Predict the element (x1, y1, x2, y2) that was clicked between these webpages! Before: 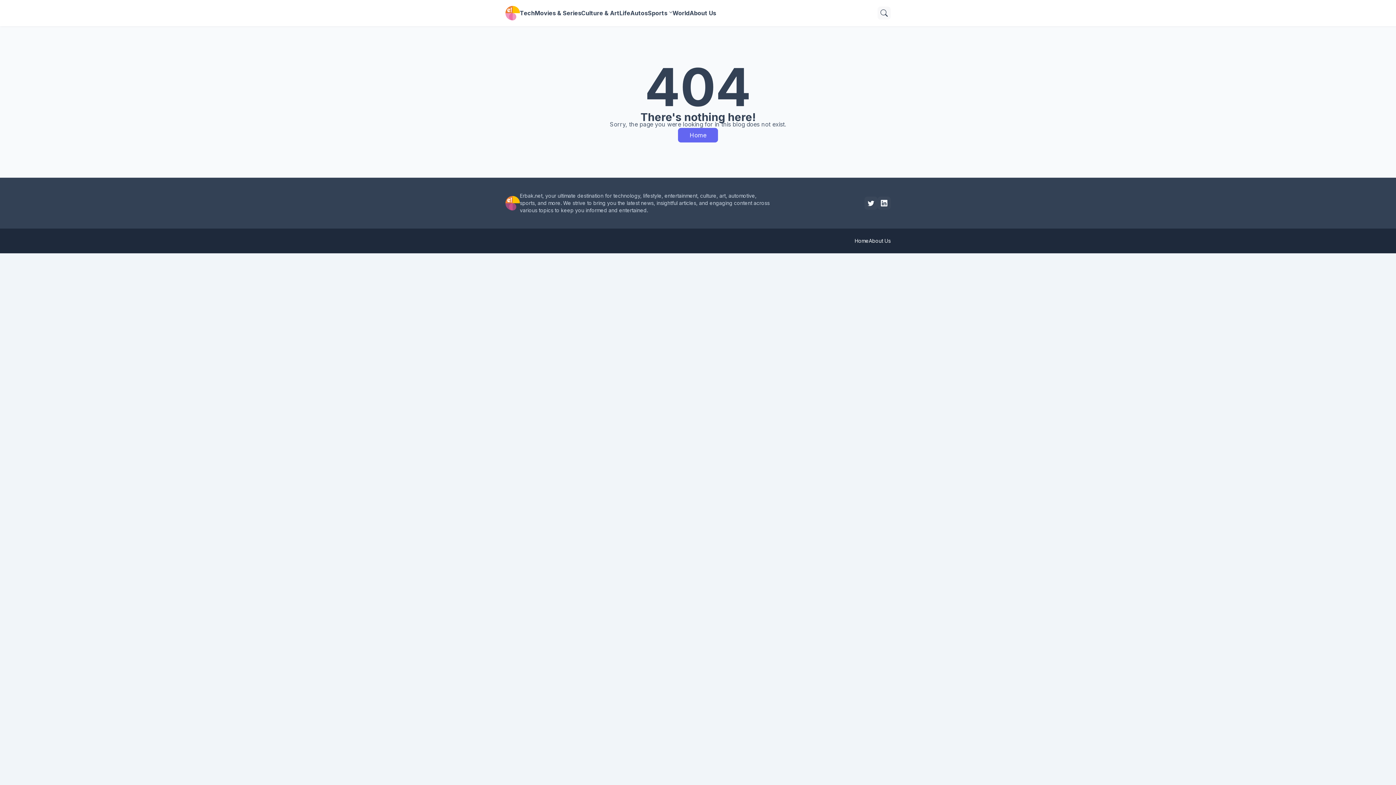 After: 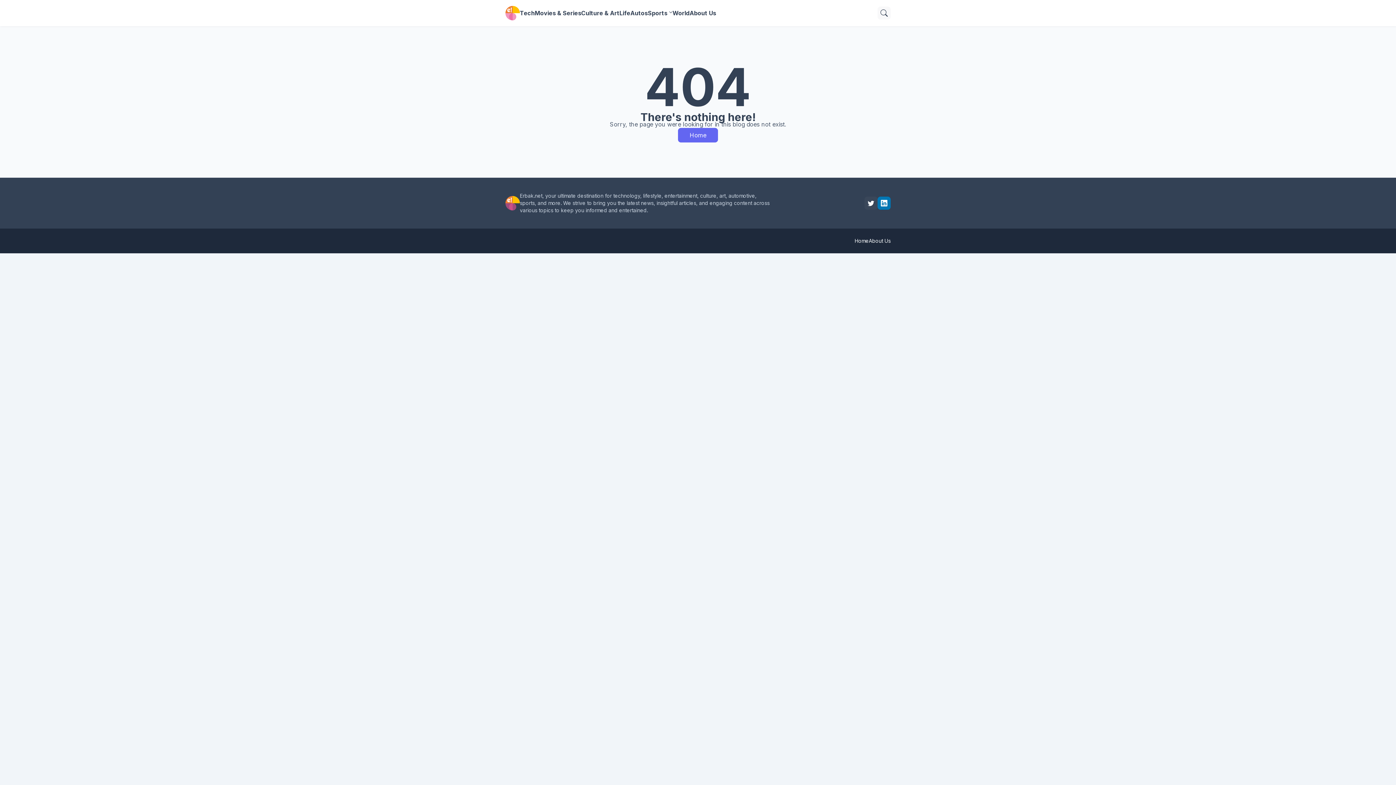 Action: bbox: (877, 196, 890, 209)